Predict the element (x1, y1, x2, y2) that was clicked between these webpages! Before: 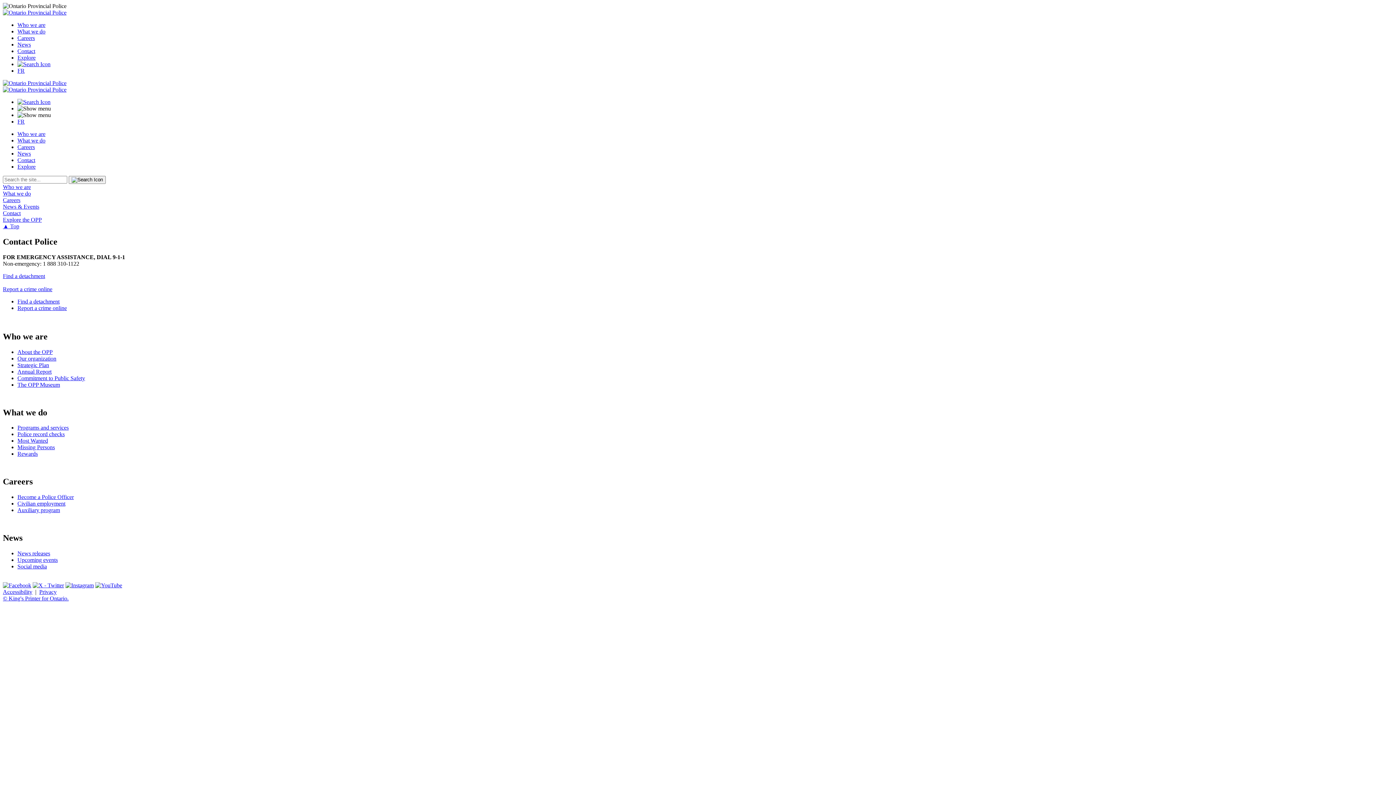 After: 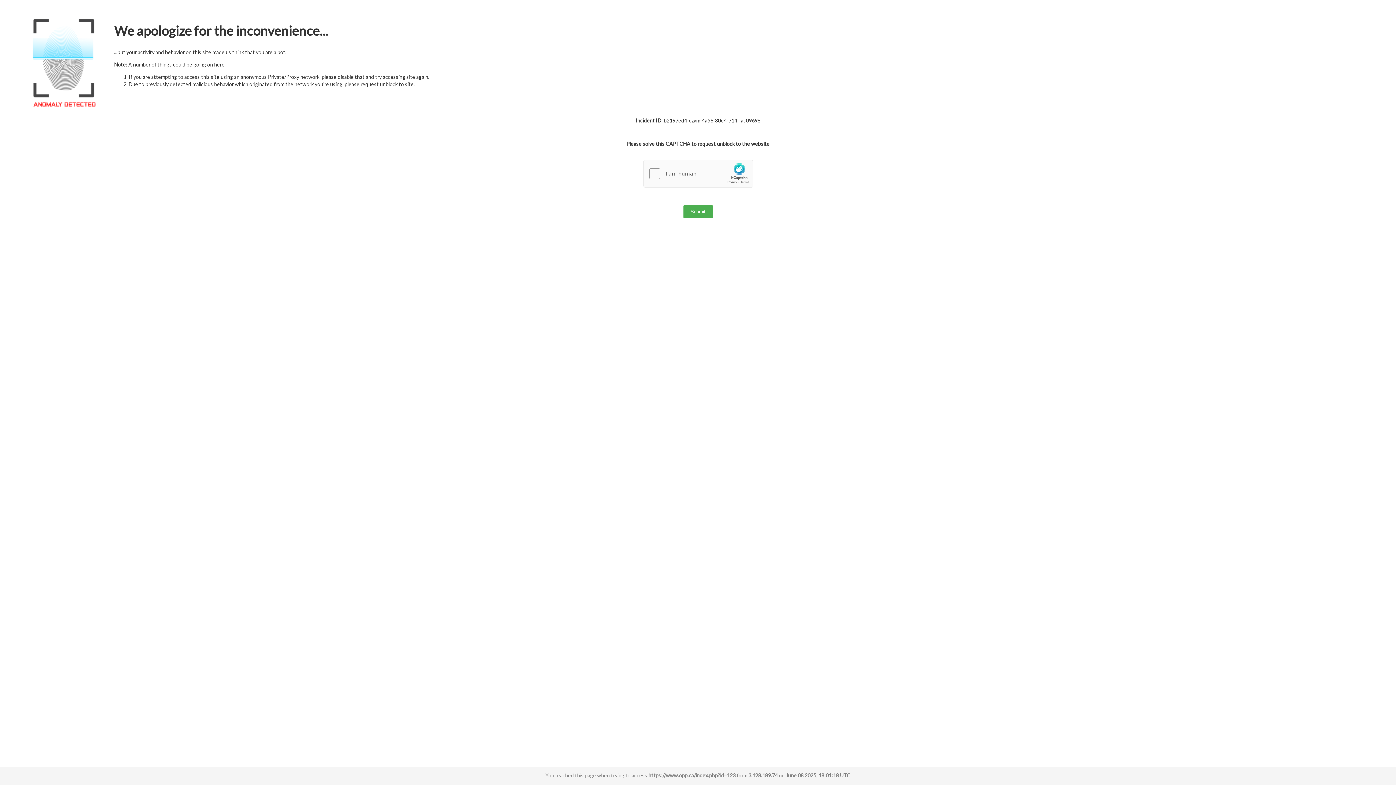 Action: label: Who we are bbox: (2, 184, 1393, 190)